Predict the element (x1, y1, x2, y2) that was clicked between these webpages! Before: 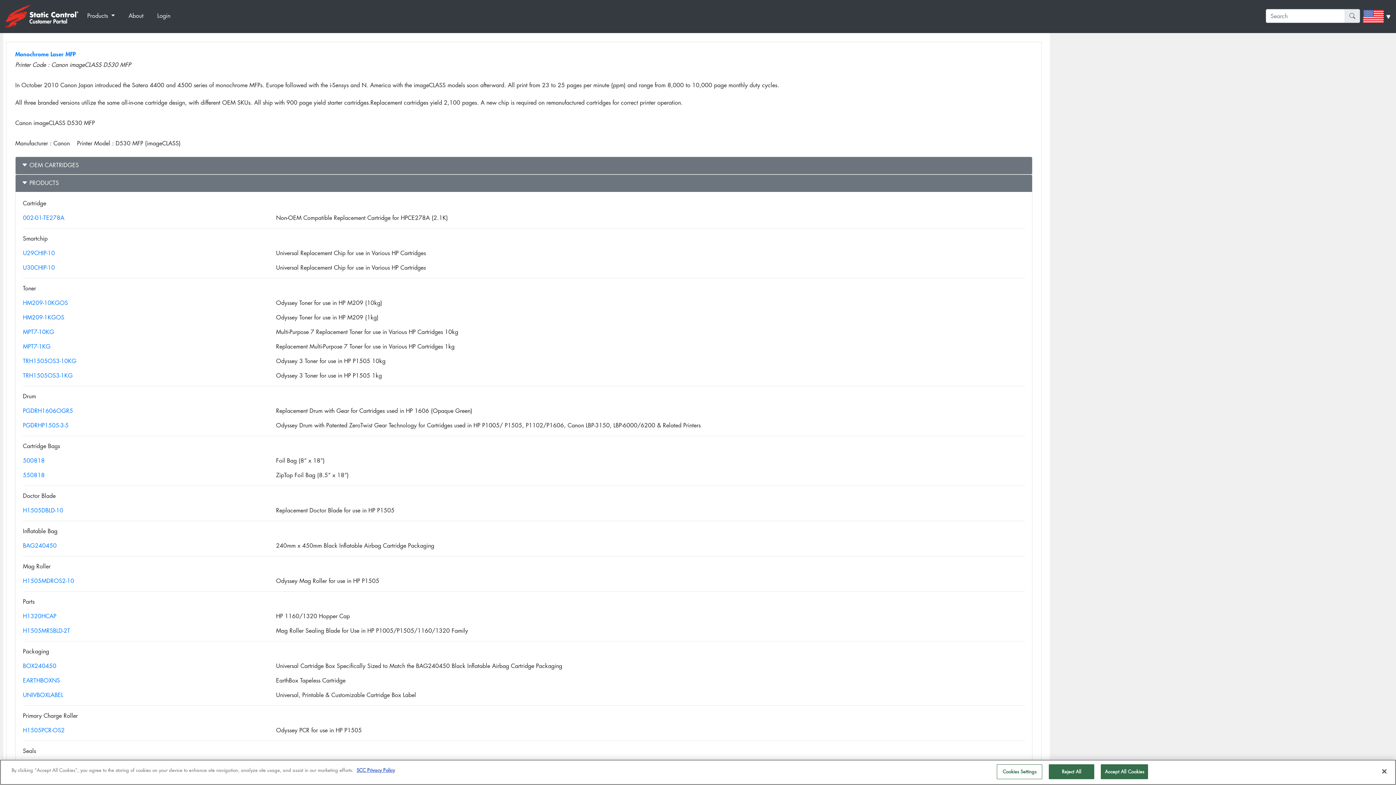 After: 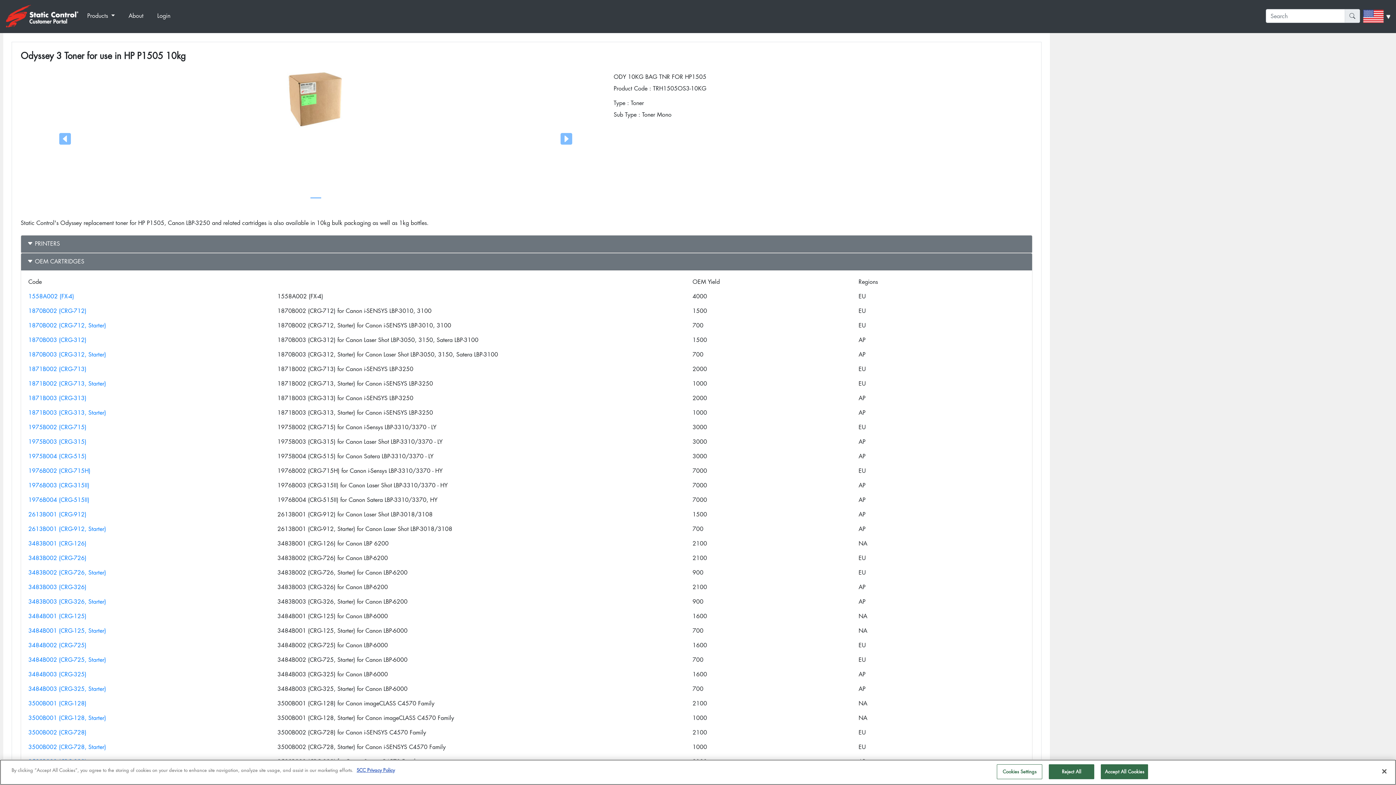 Action: bbox: (22, 357, 76, 365) label: TRH1505OS3-10KG